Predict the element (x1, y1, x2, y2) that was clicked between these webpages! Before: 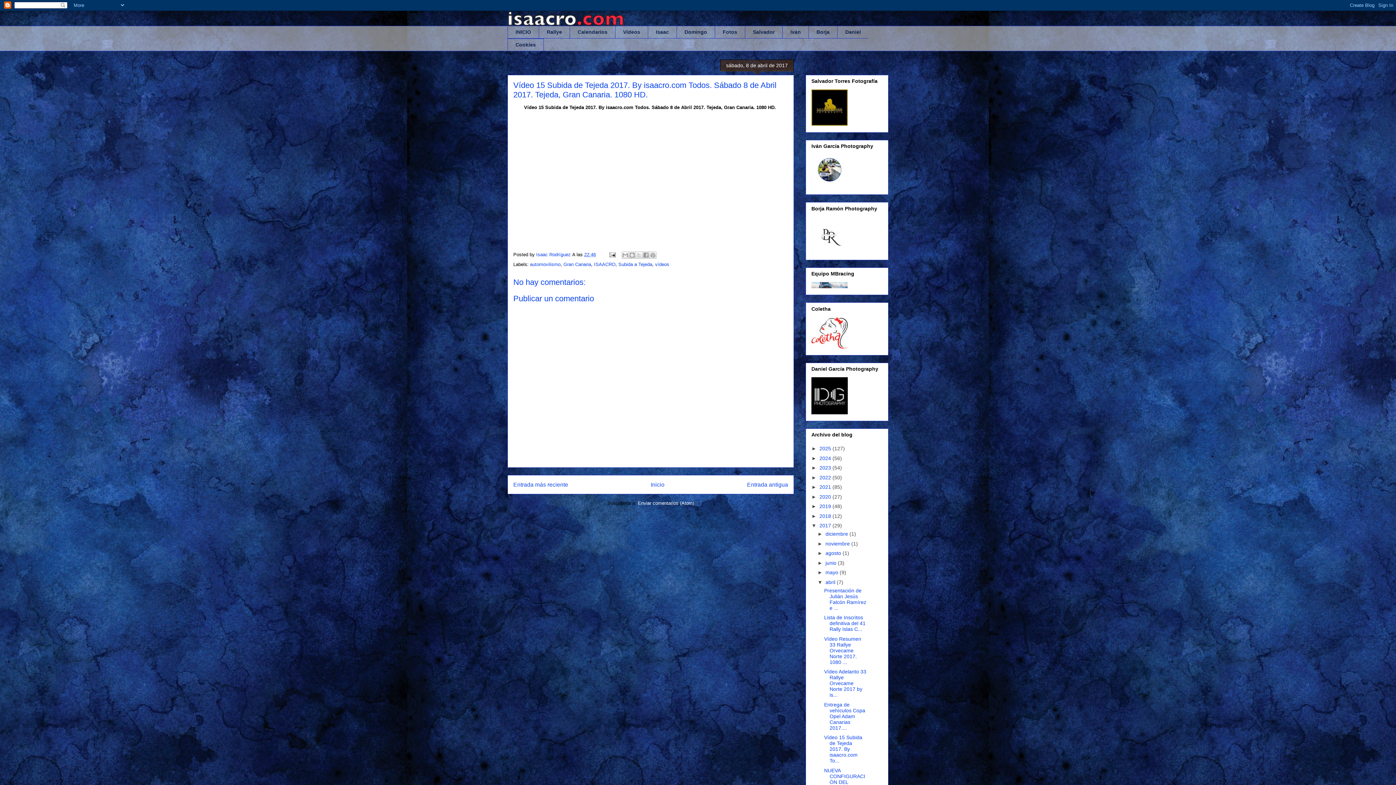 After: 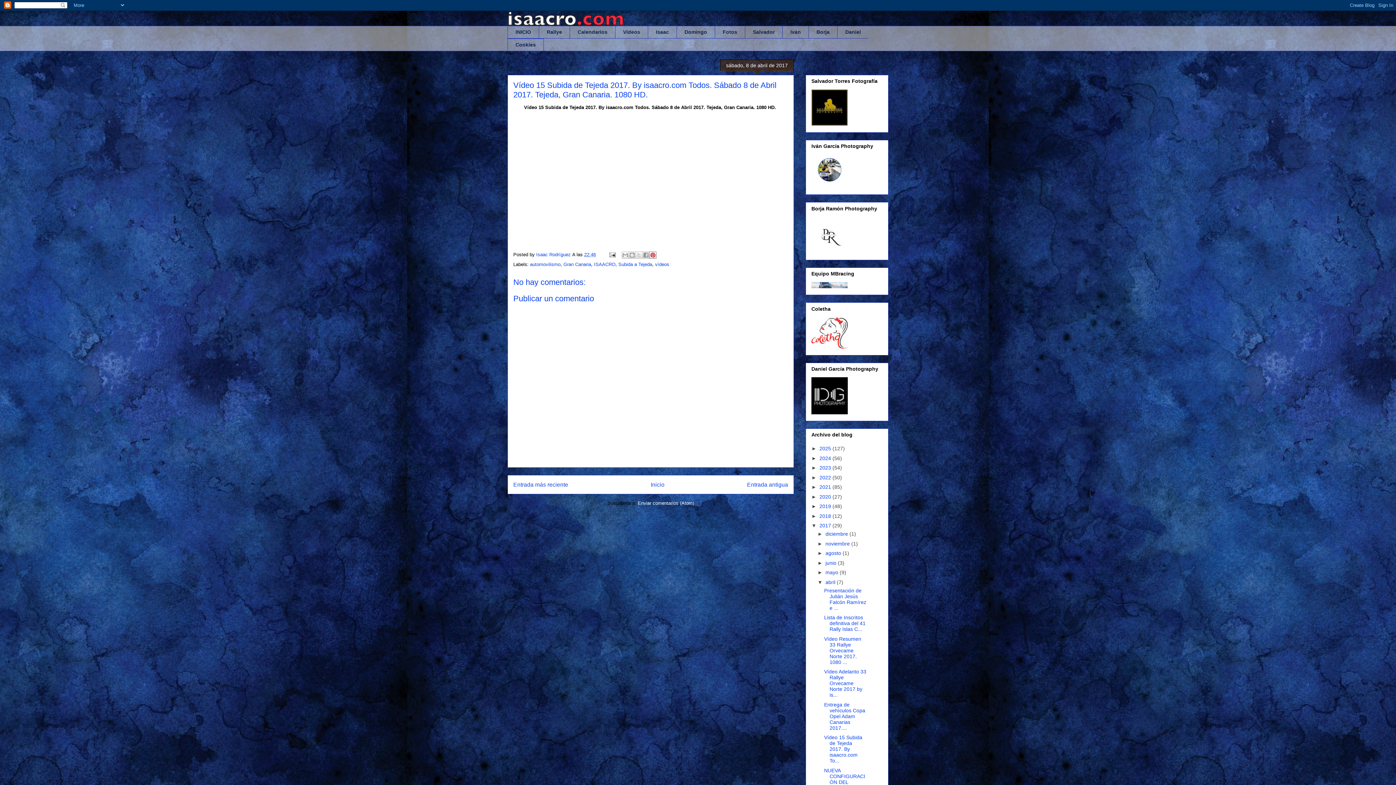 Action: bbox: (649, 251, 656, 258) label: Compartir en Pinterest